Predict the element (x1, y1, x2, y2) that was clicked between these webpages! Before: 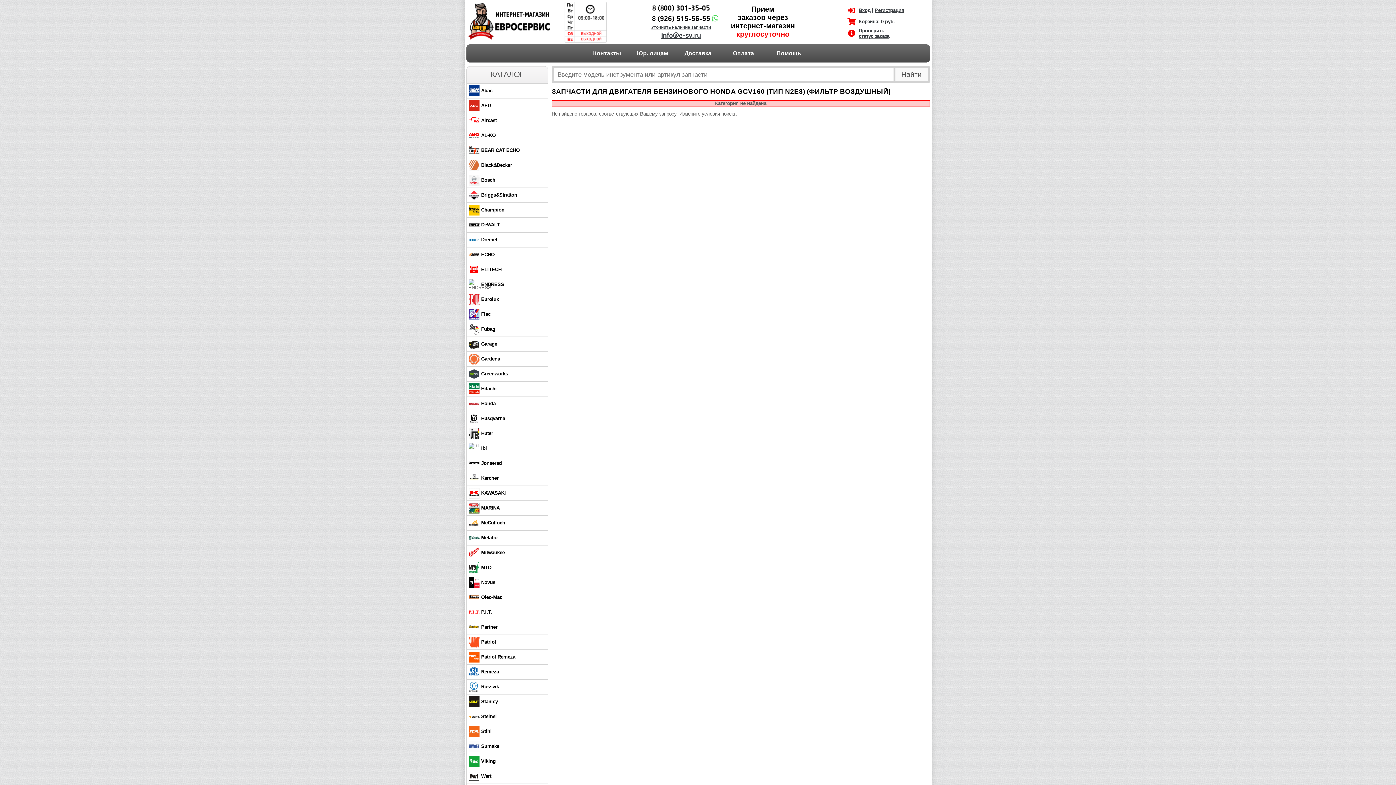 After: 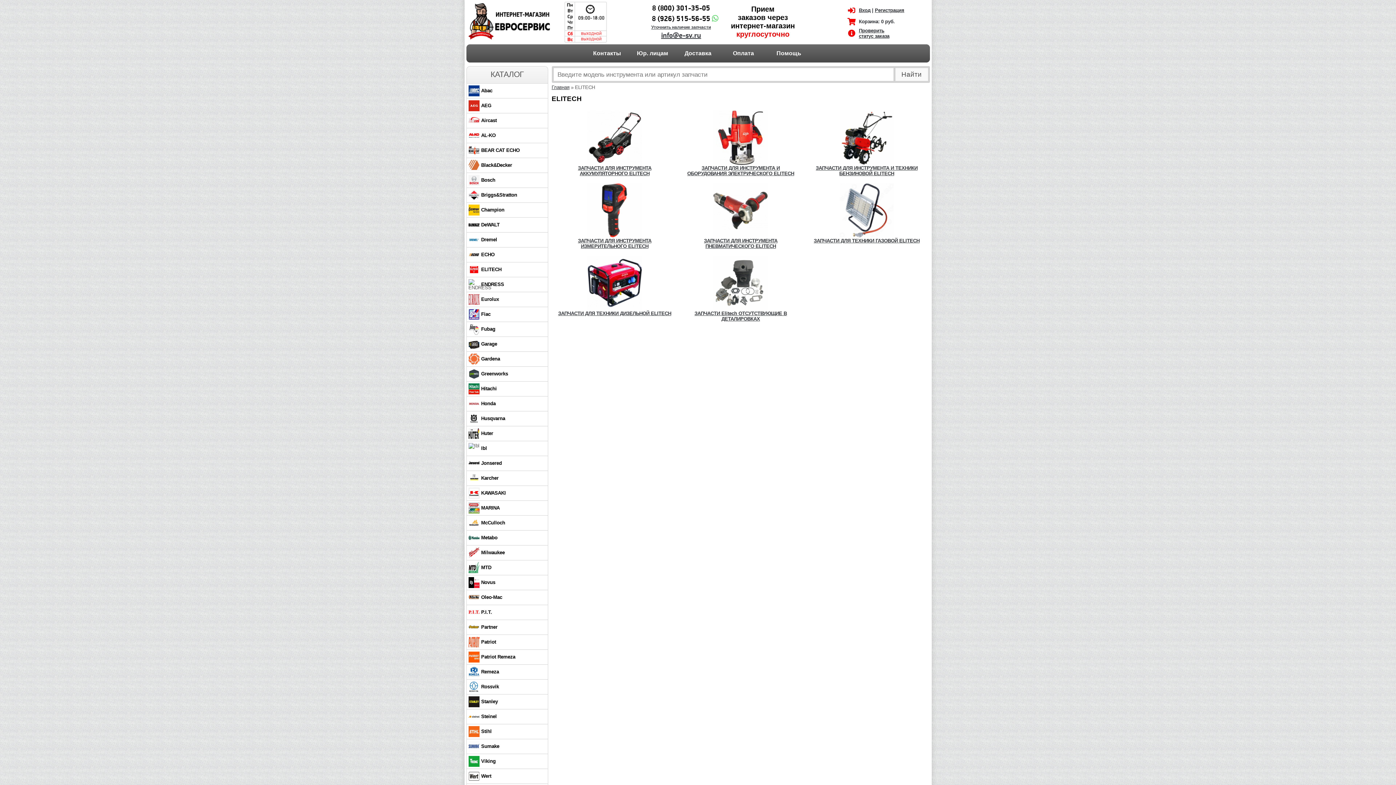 Action: bbox: (481, 266, 501, 272) label: ELITECH